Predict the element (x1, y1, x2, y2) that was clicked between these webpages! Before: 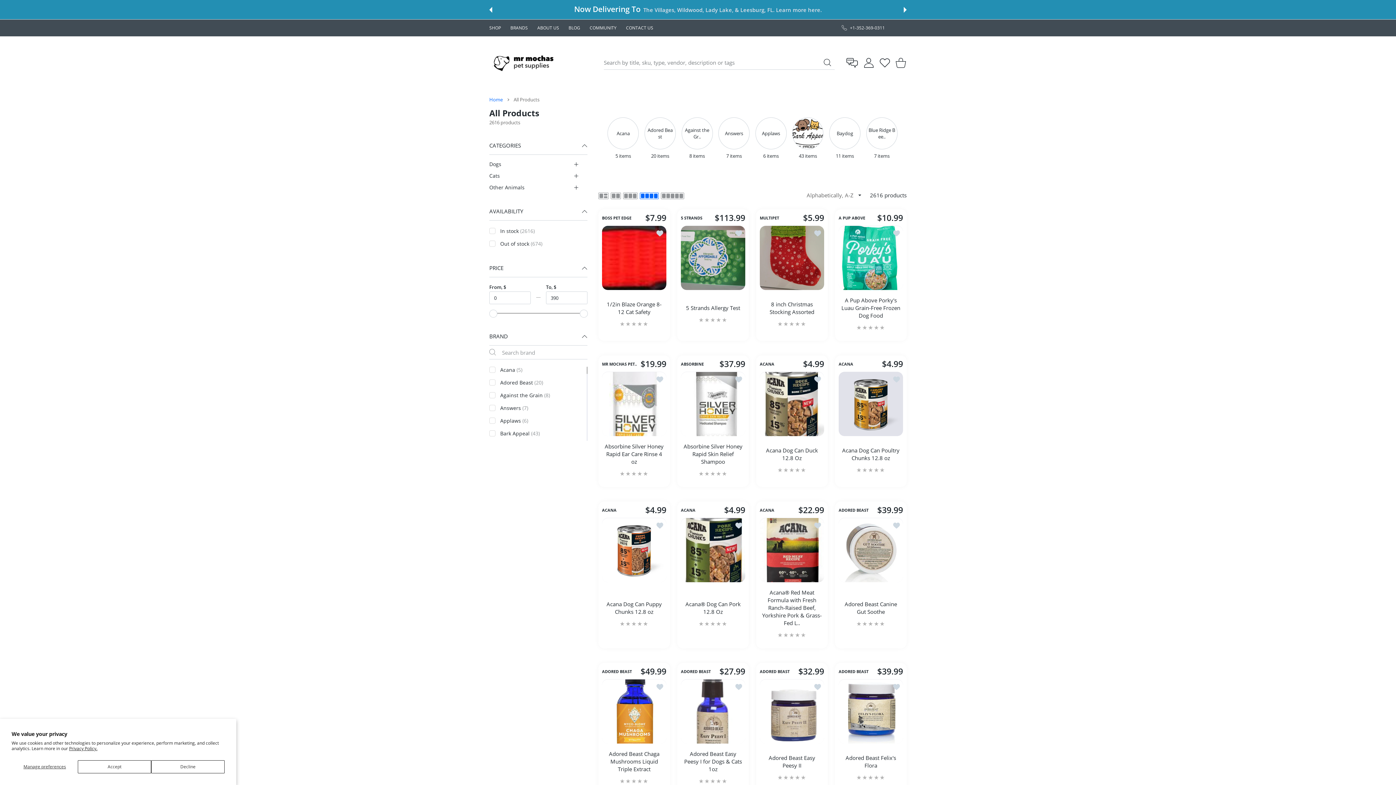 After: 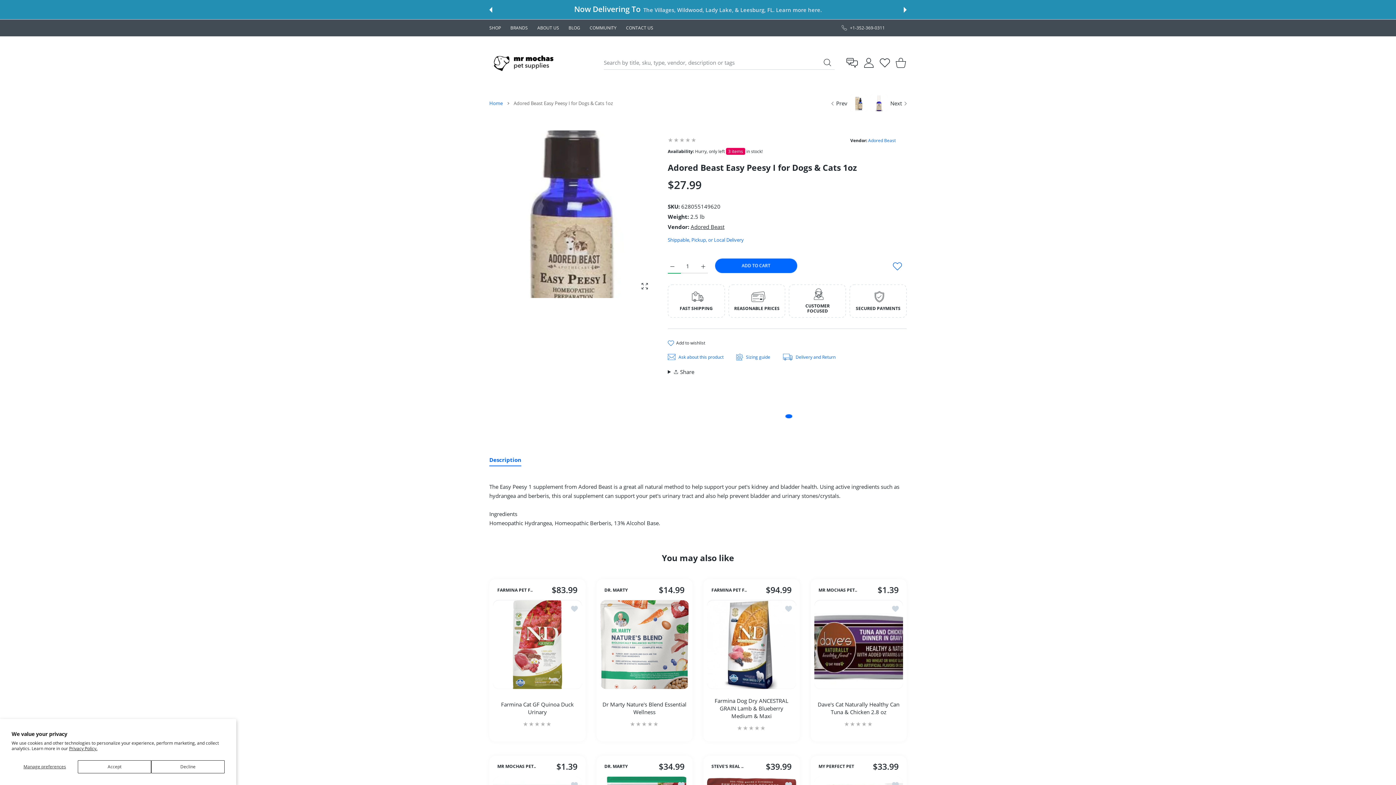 Action: label: Adored Beast Easy Peesy I for Dogs & Cats 1oz bbox: (682, 750, 743, 773)